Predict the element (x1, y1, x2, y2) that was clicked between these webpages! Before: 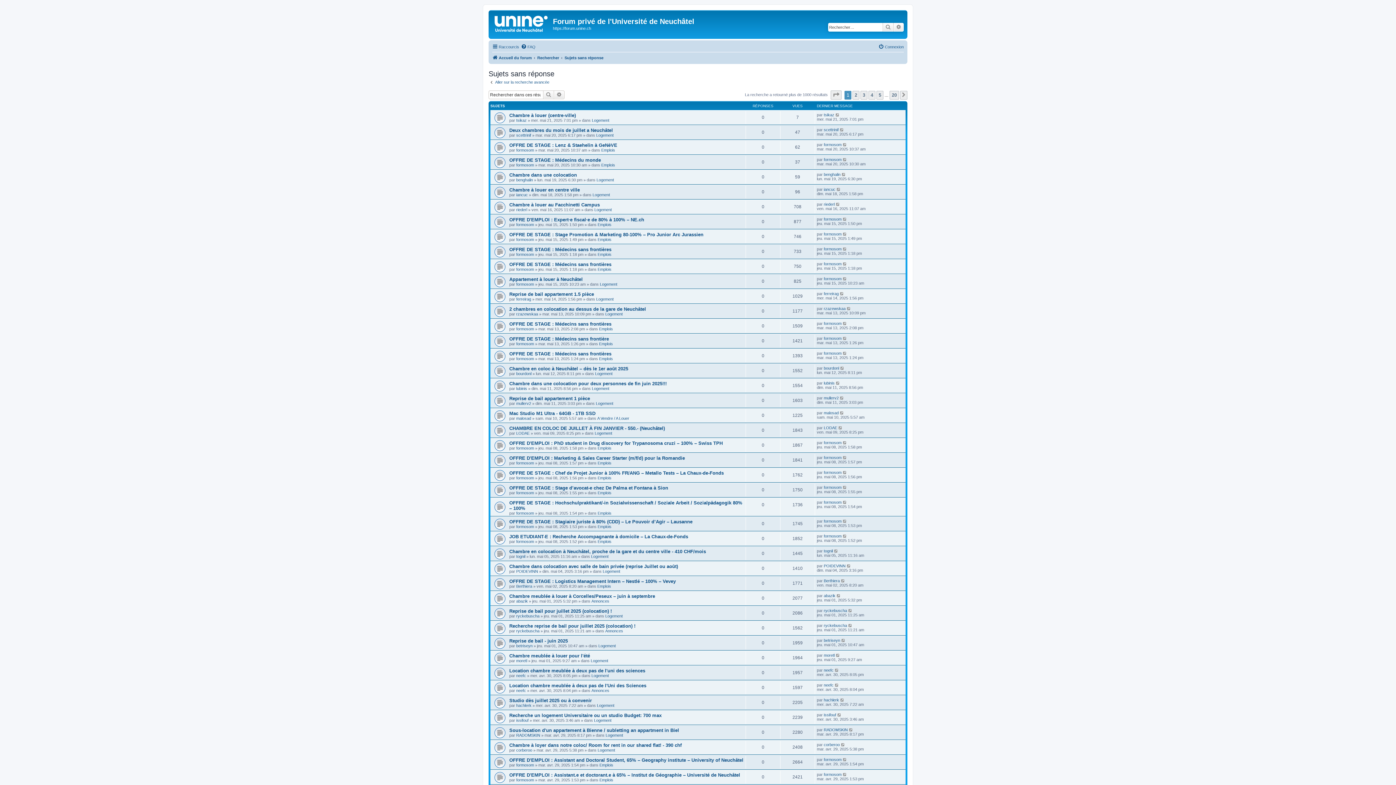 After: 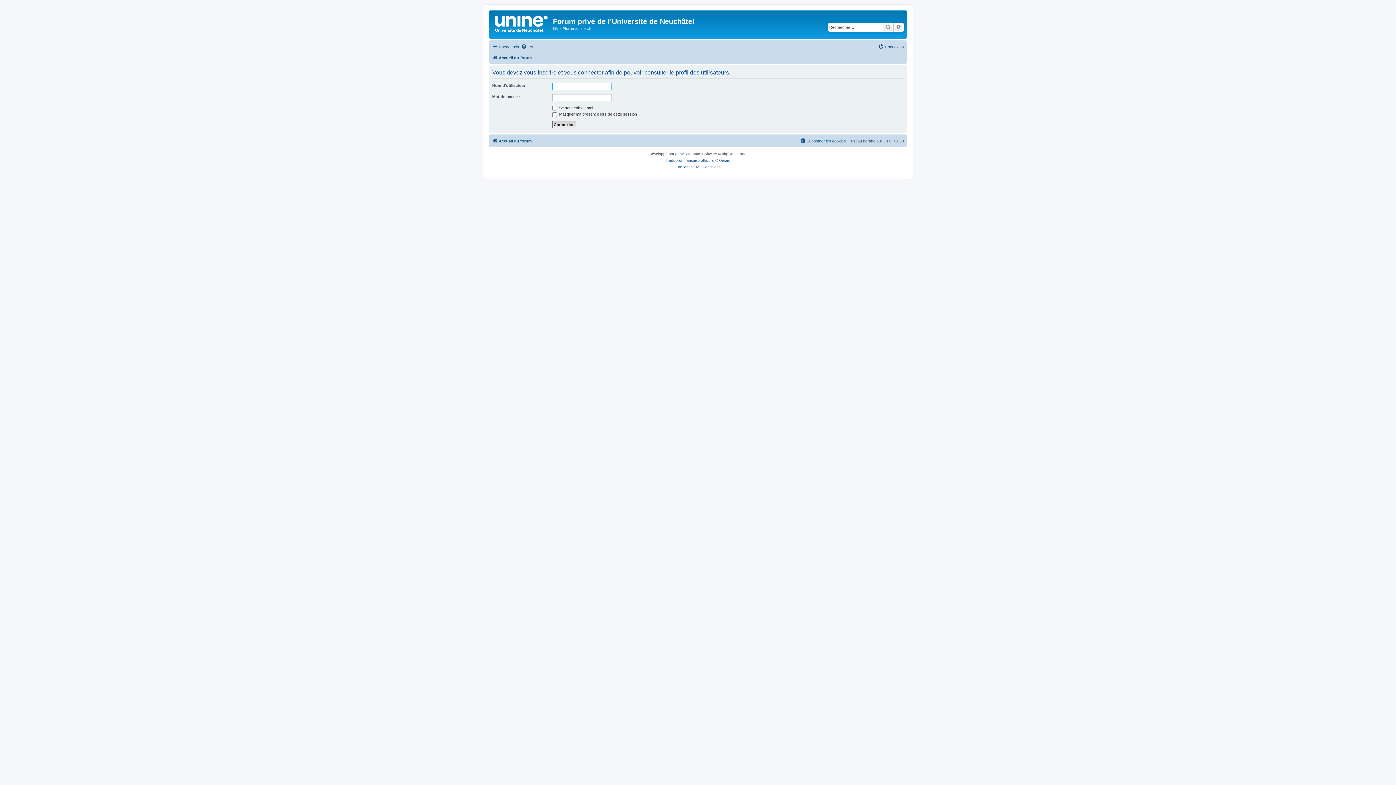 Action: bbox: (824, 217, 841, 221) label: formosom